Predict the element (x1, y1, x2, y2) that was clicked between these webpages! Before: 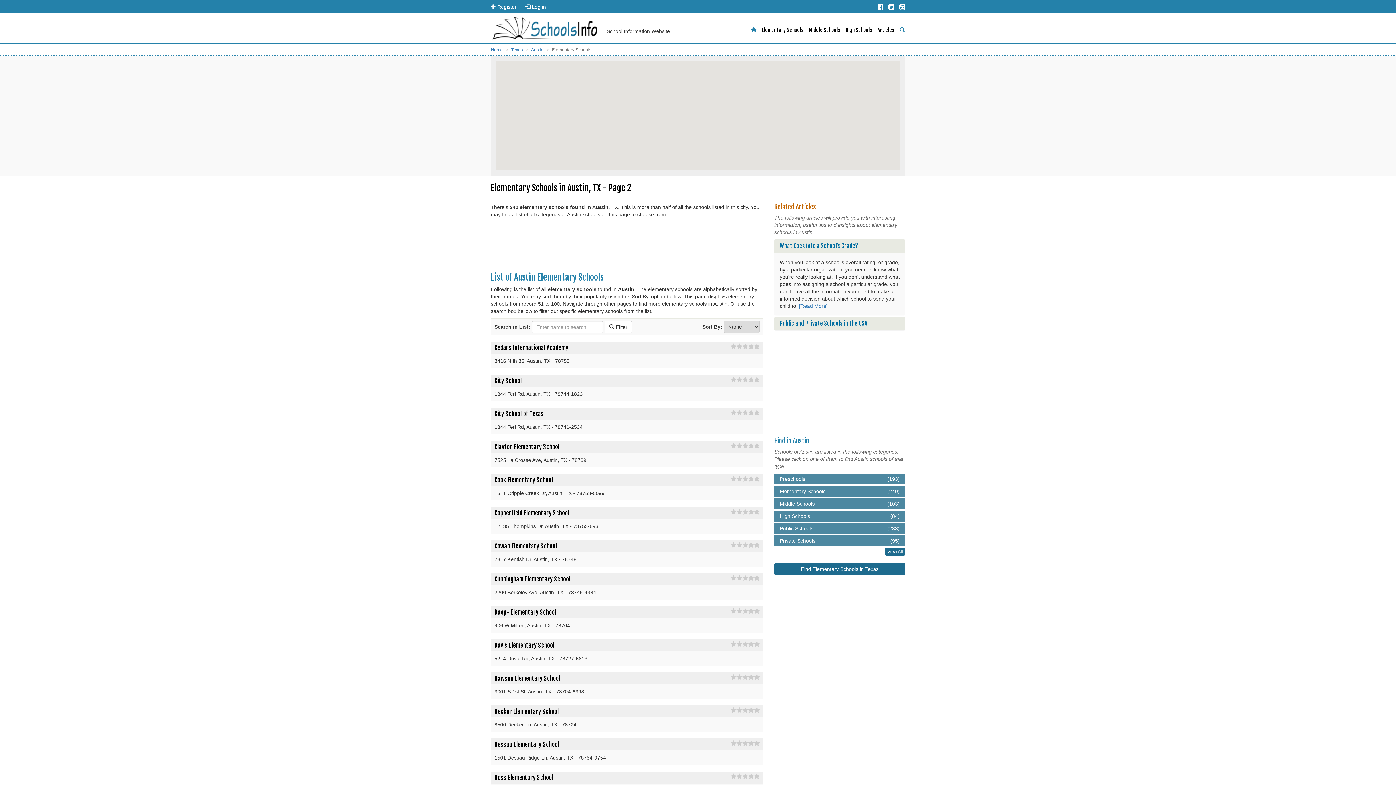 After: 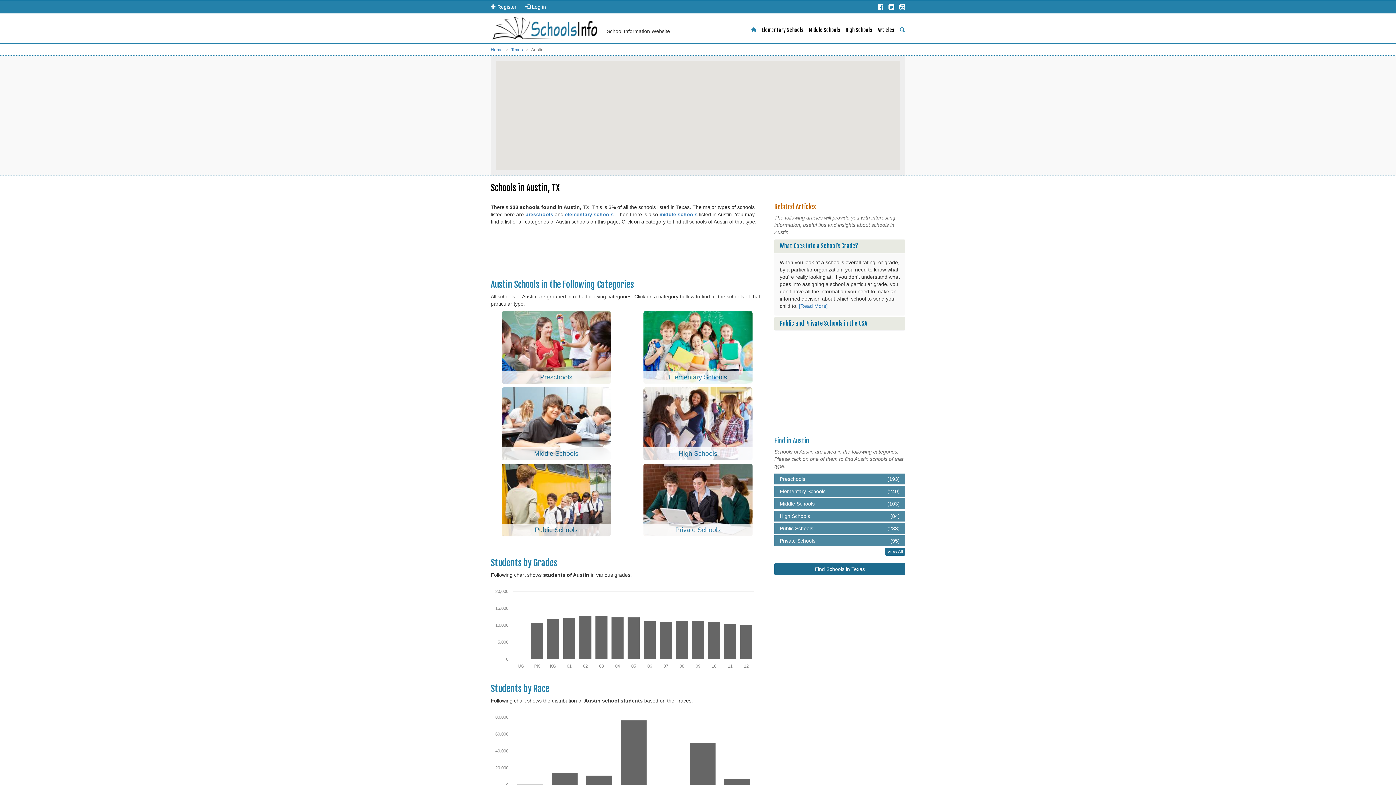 Action: bbox: (531, 47, 543, 52) label: Austin